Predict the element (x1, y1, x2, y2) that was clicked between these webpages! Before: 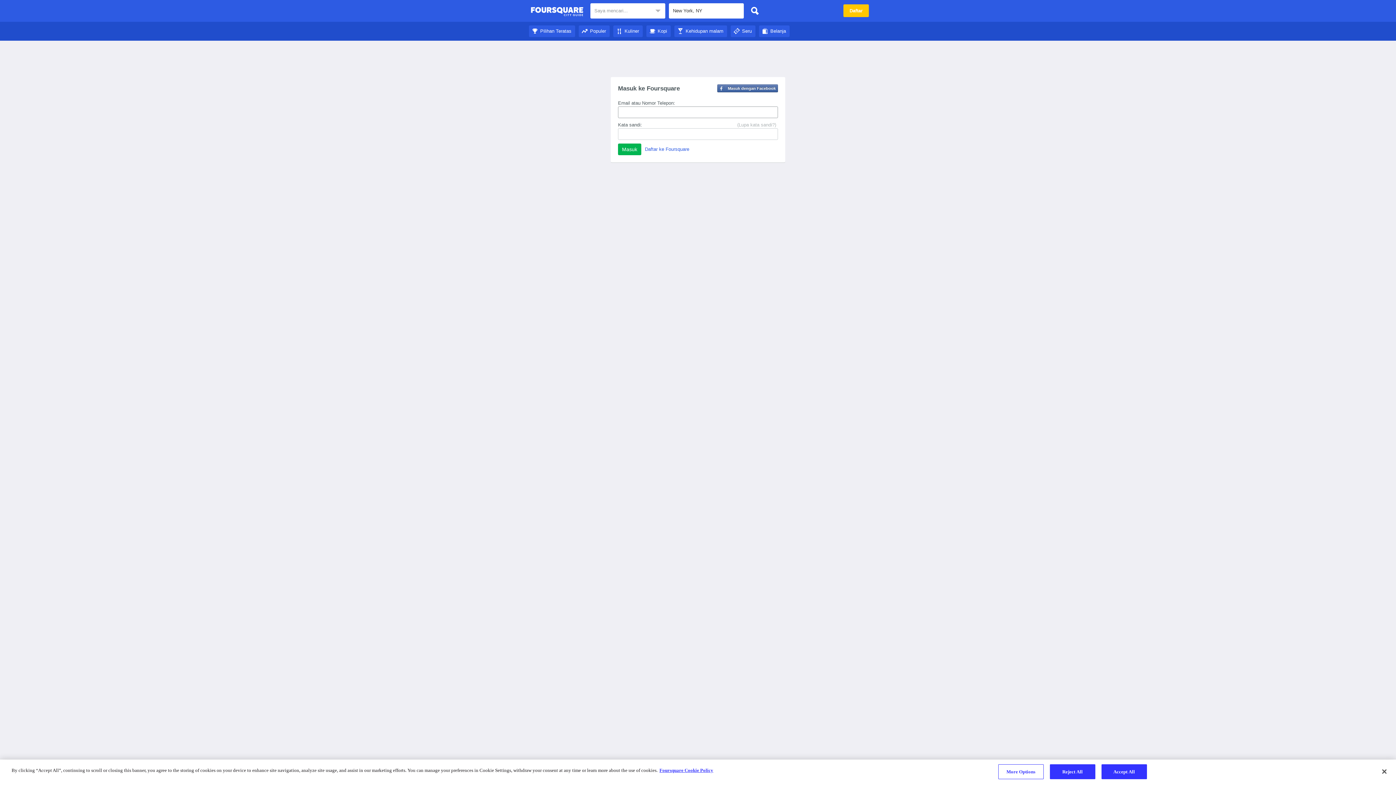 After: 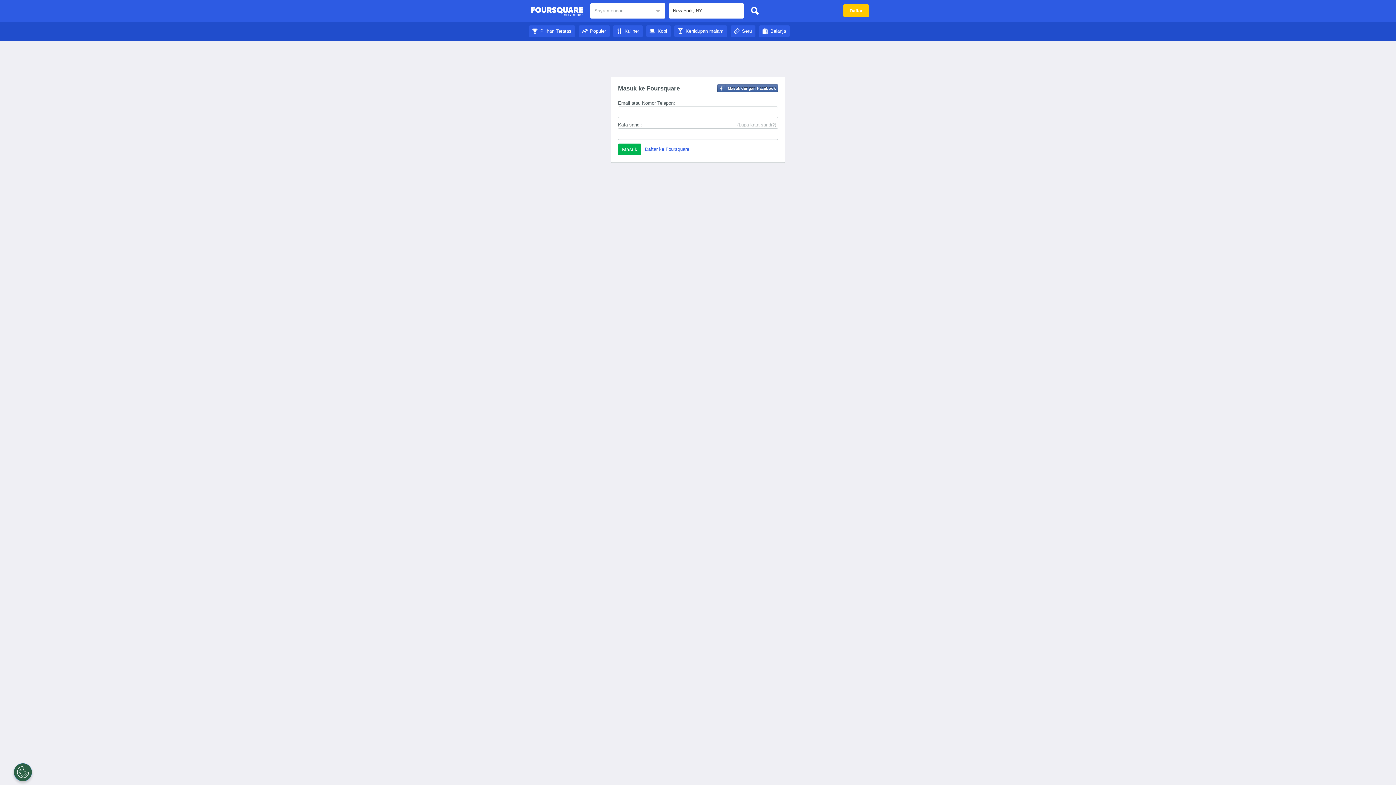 Action: label: Close bbox: (1376, 764, 1392, 780)